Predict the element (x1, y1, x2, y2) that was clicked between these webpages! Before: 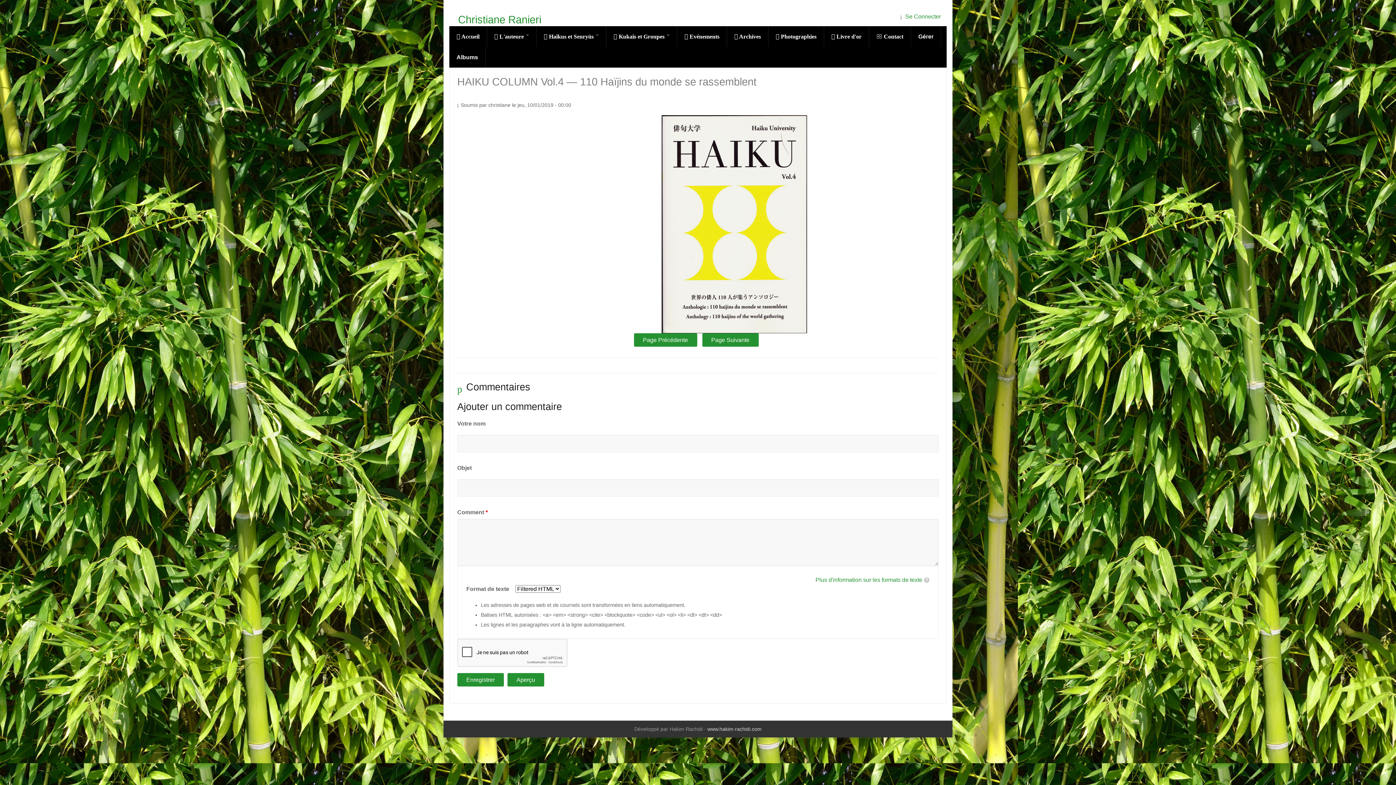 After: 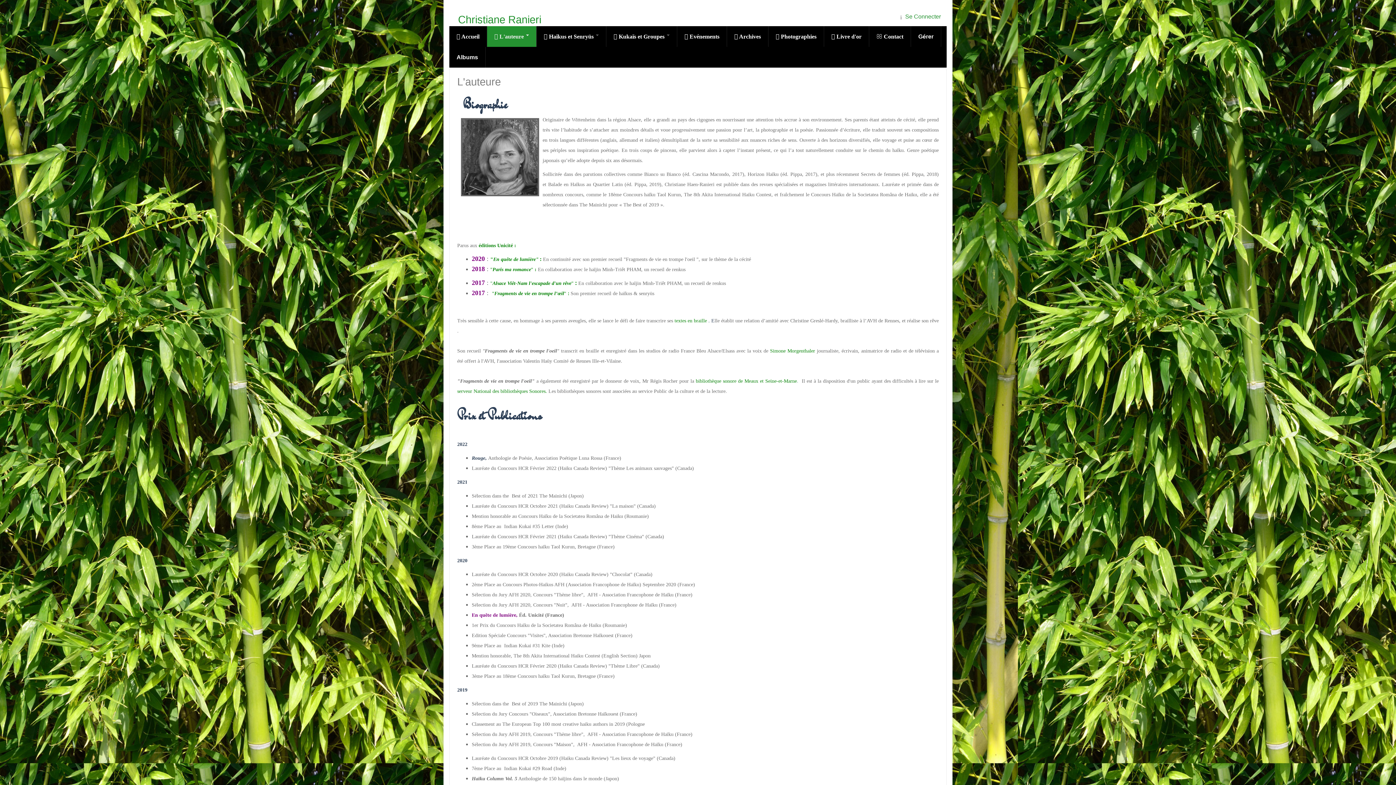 Action: label:  L'auteure  bbox: (487, 26, 536, 46)